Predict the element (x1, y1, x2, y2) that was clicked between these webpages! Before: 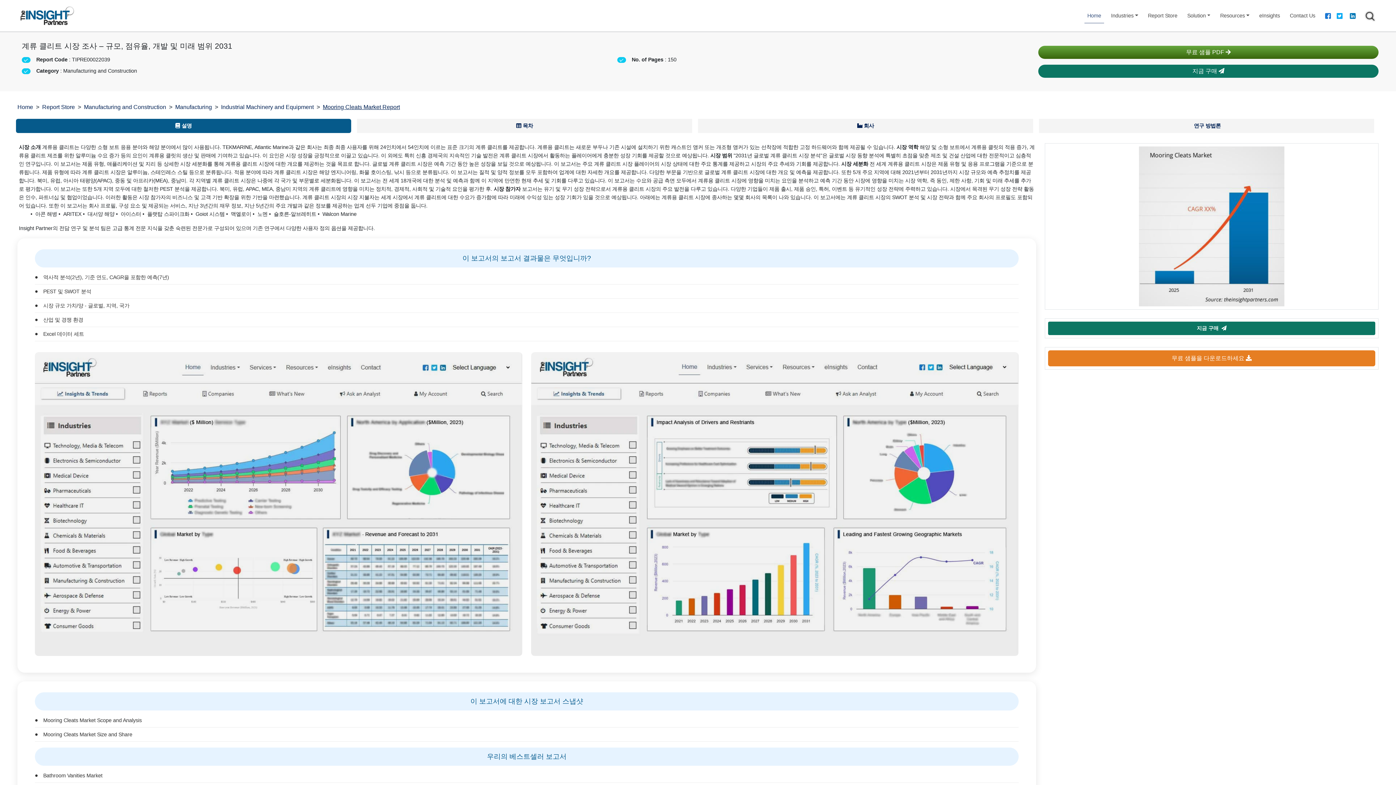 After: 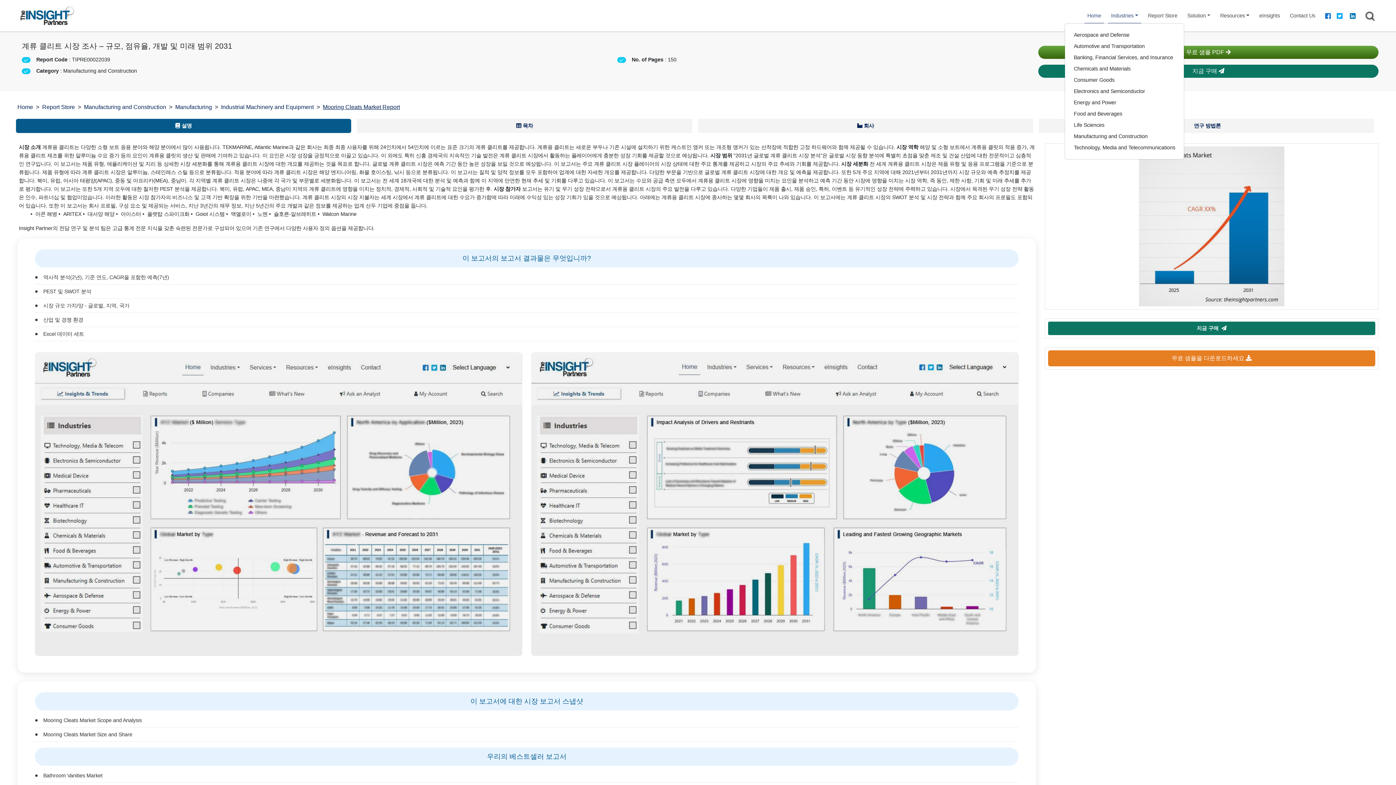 Action: bbox: (1108, 8, 1141, 22) label: Industries